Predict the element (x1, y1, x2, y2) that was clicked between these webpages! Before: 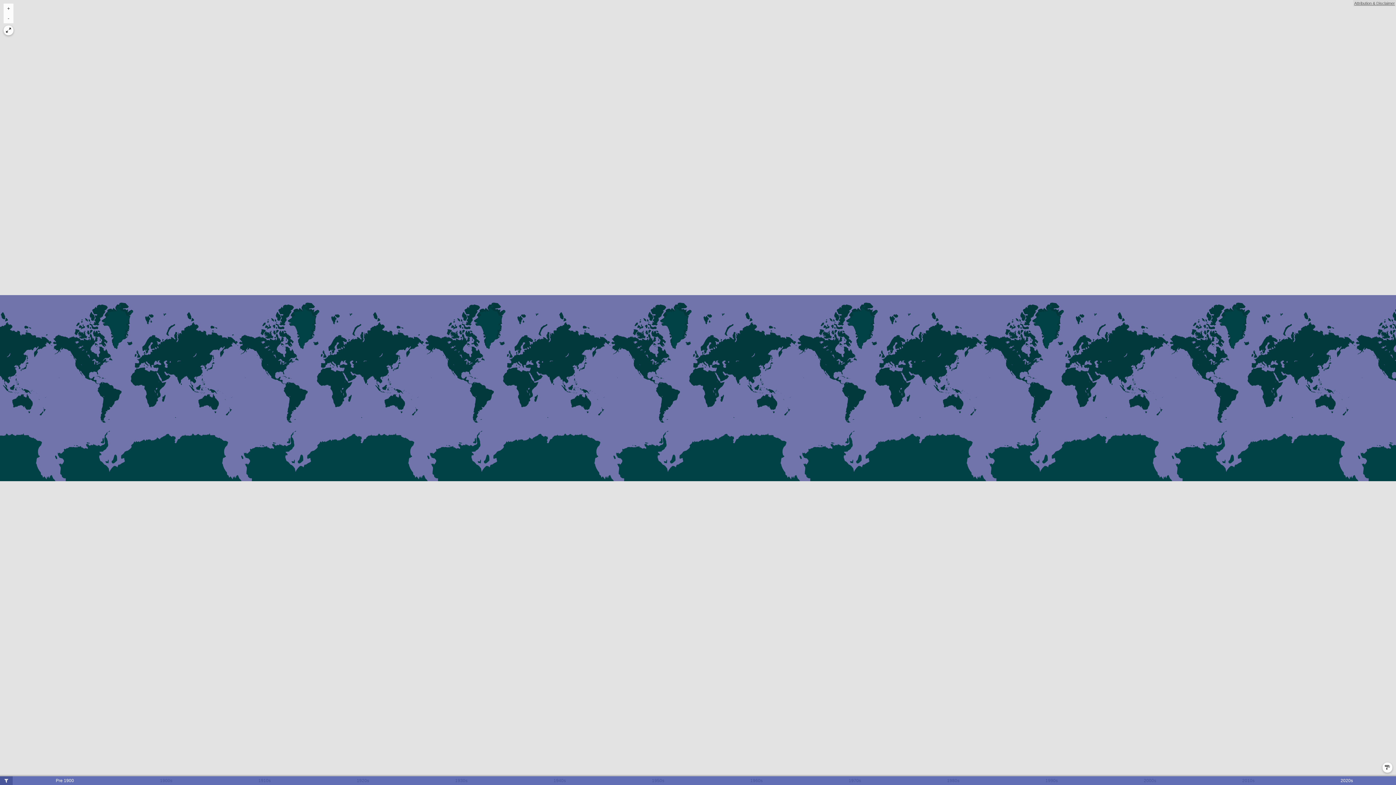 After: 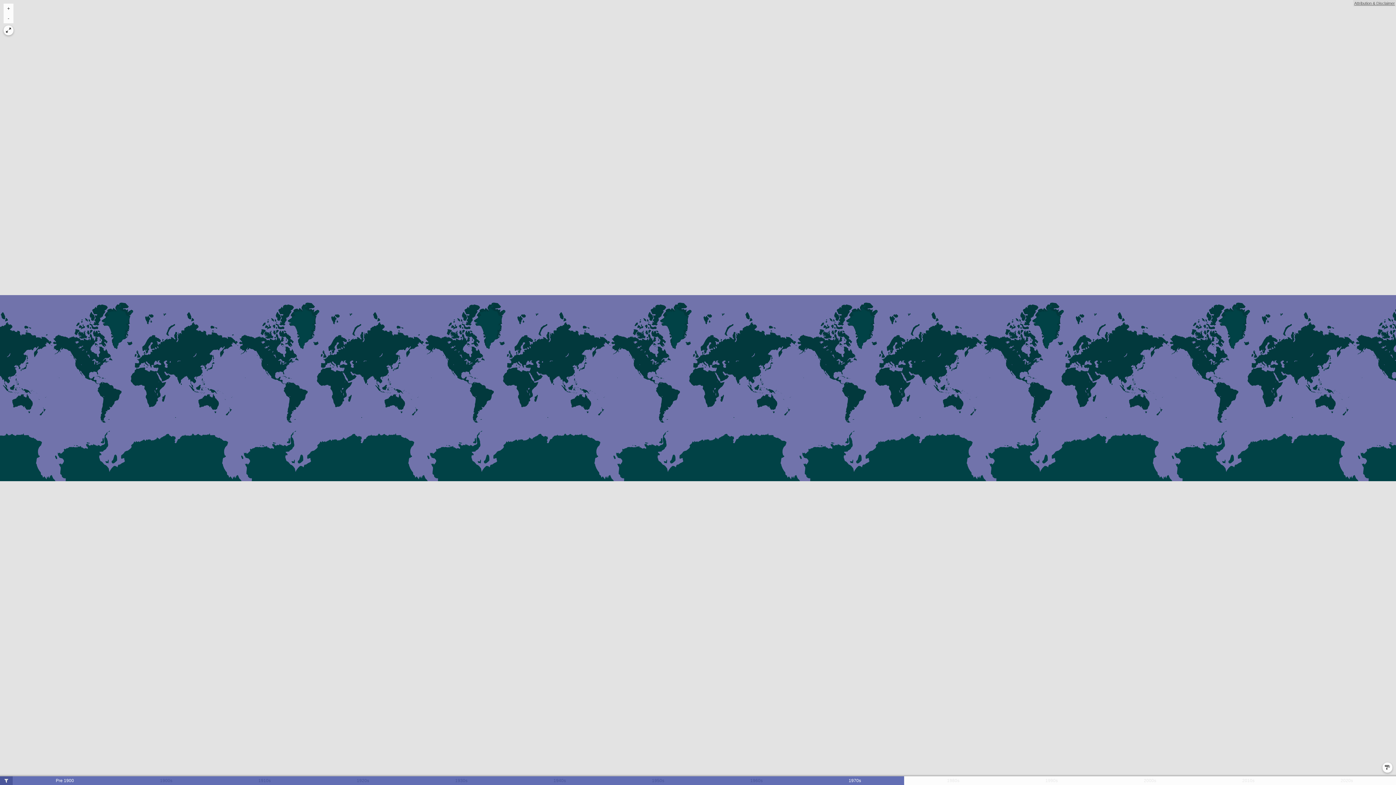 Action: label: 1970s bbox: (805, 776, 904, 785)